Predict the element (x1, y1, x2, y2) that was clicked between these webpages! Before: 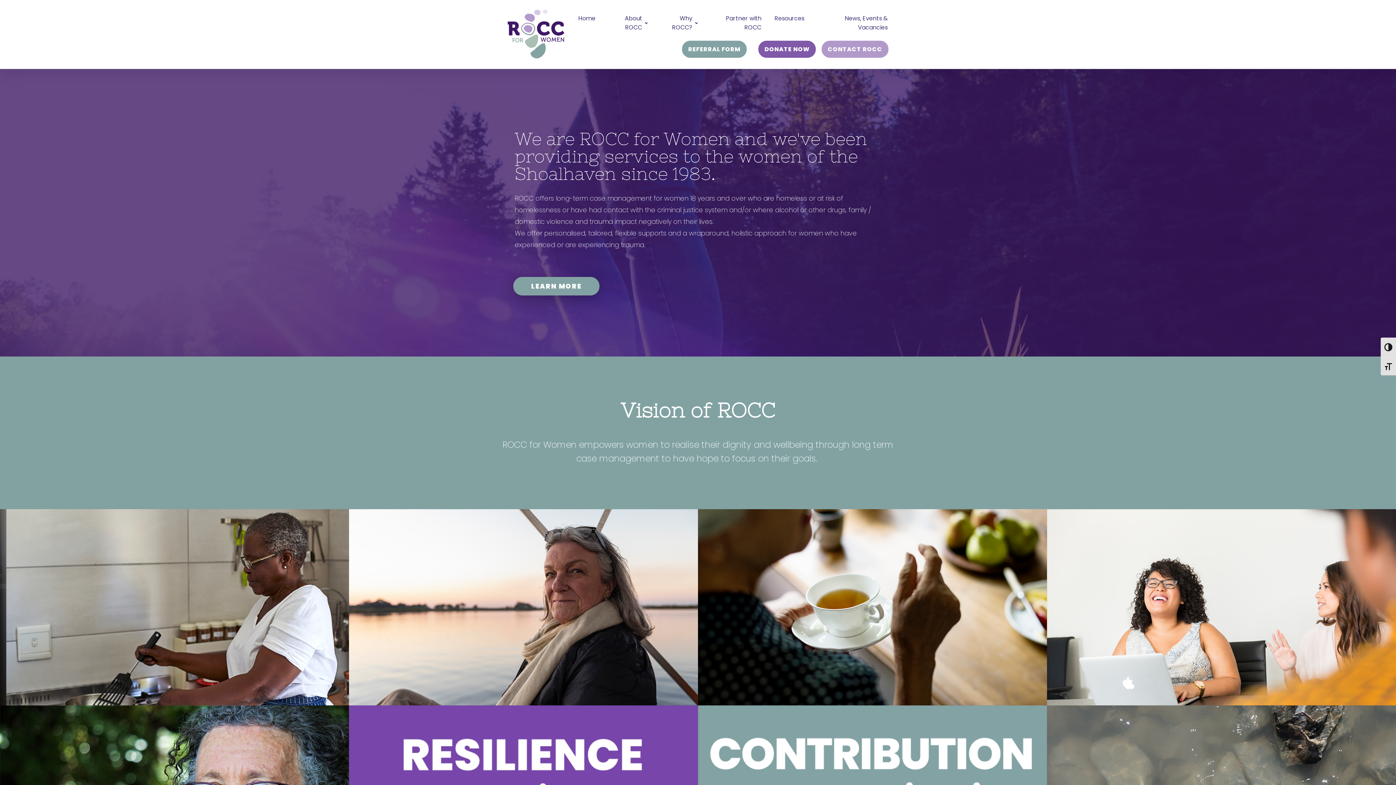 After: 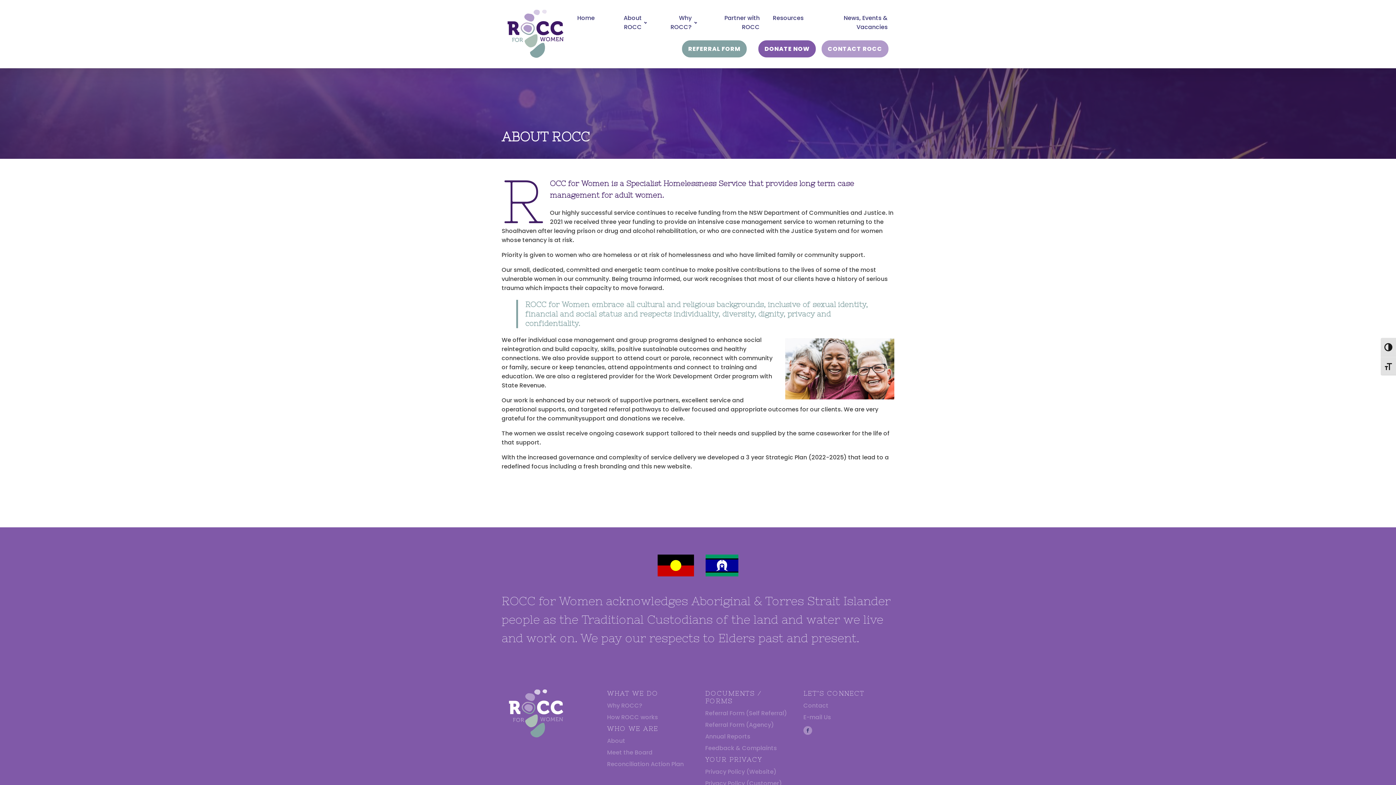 Action: label: About ROCC bbox: (602, 10, 653, 34)